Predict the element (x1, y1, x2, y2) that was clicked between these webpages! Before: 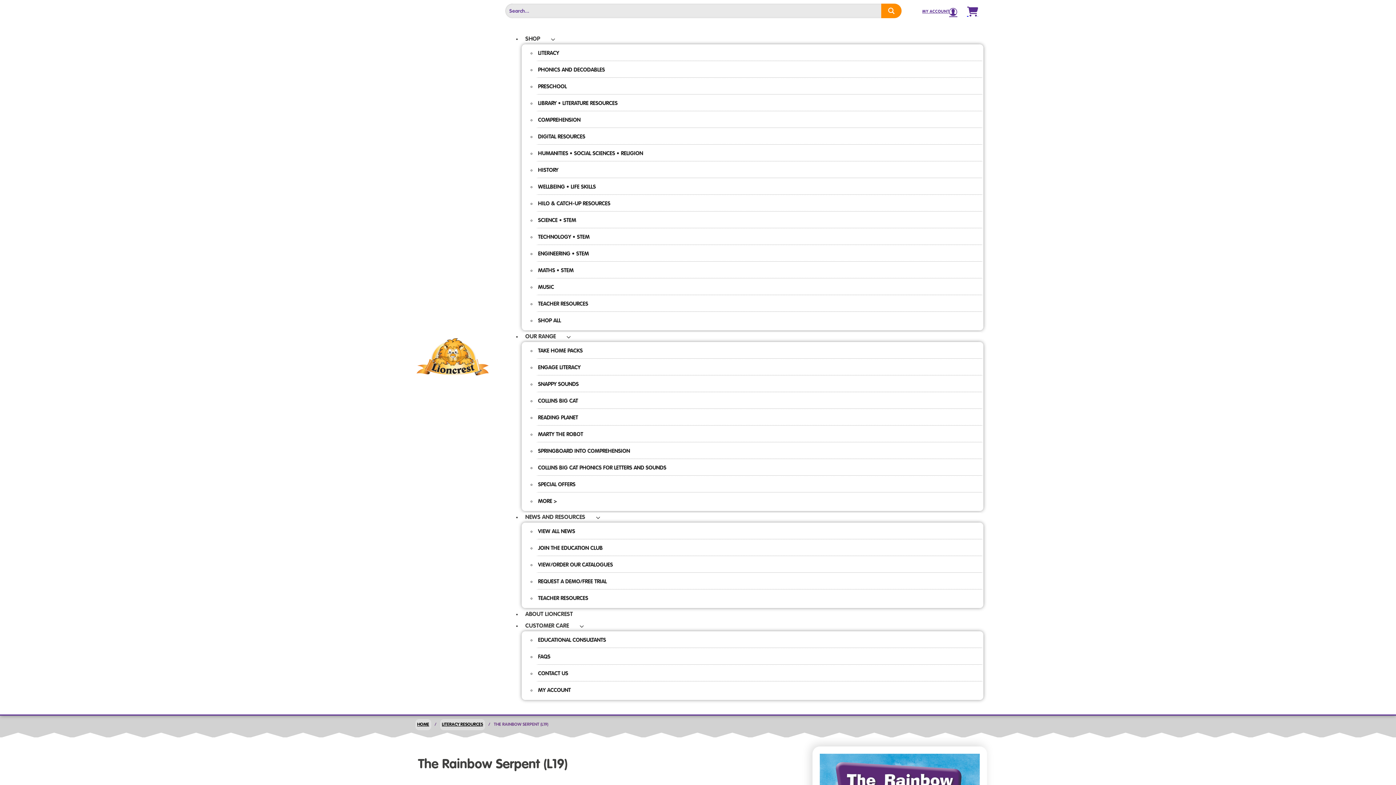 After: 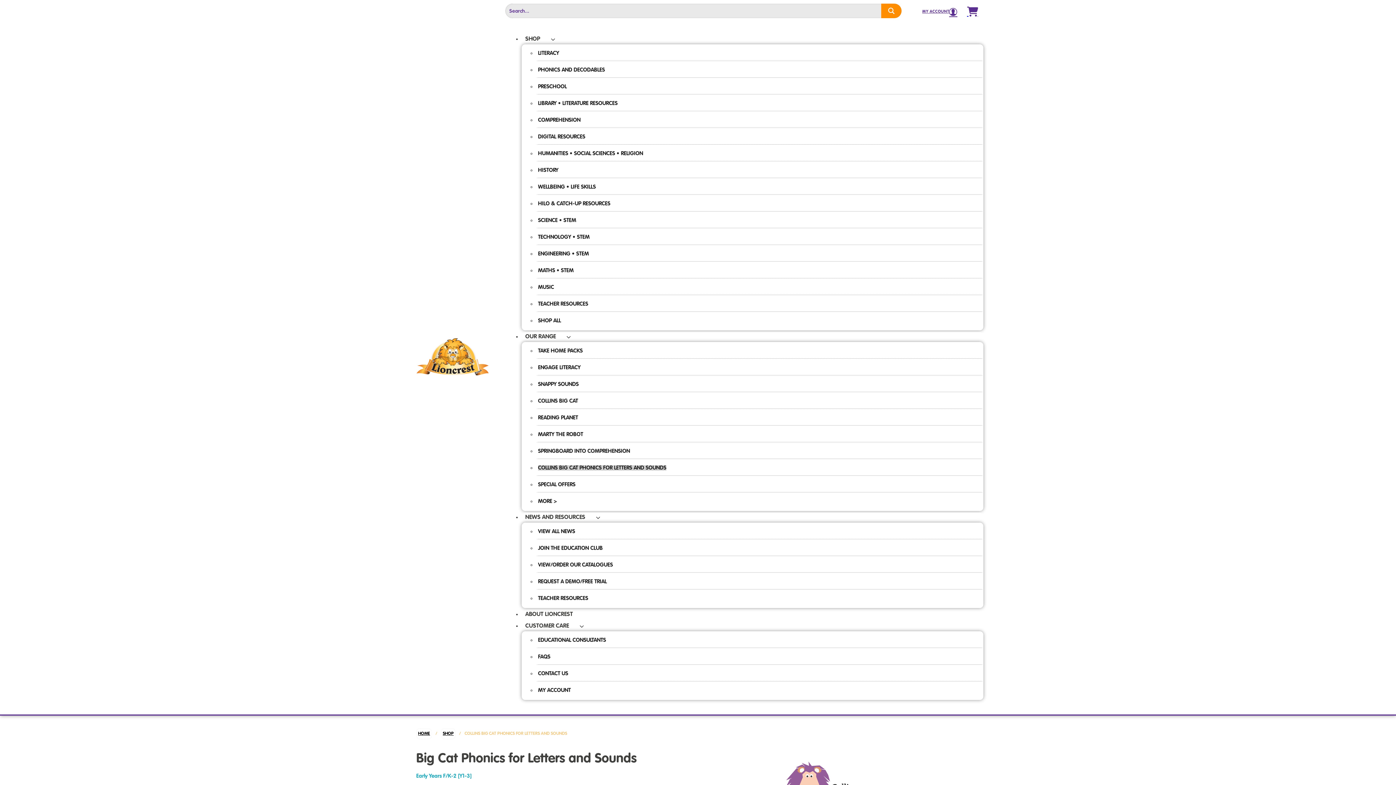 Action: label: COLLINS BIG CAT PHONICS FOR LETTERS AND SOUNDS bbox: (538, 465, 666, 470)